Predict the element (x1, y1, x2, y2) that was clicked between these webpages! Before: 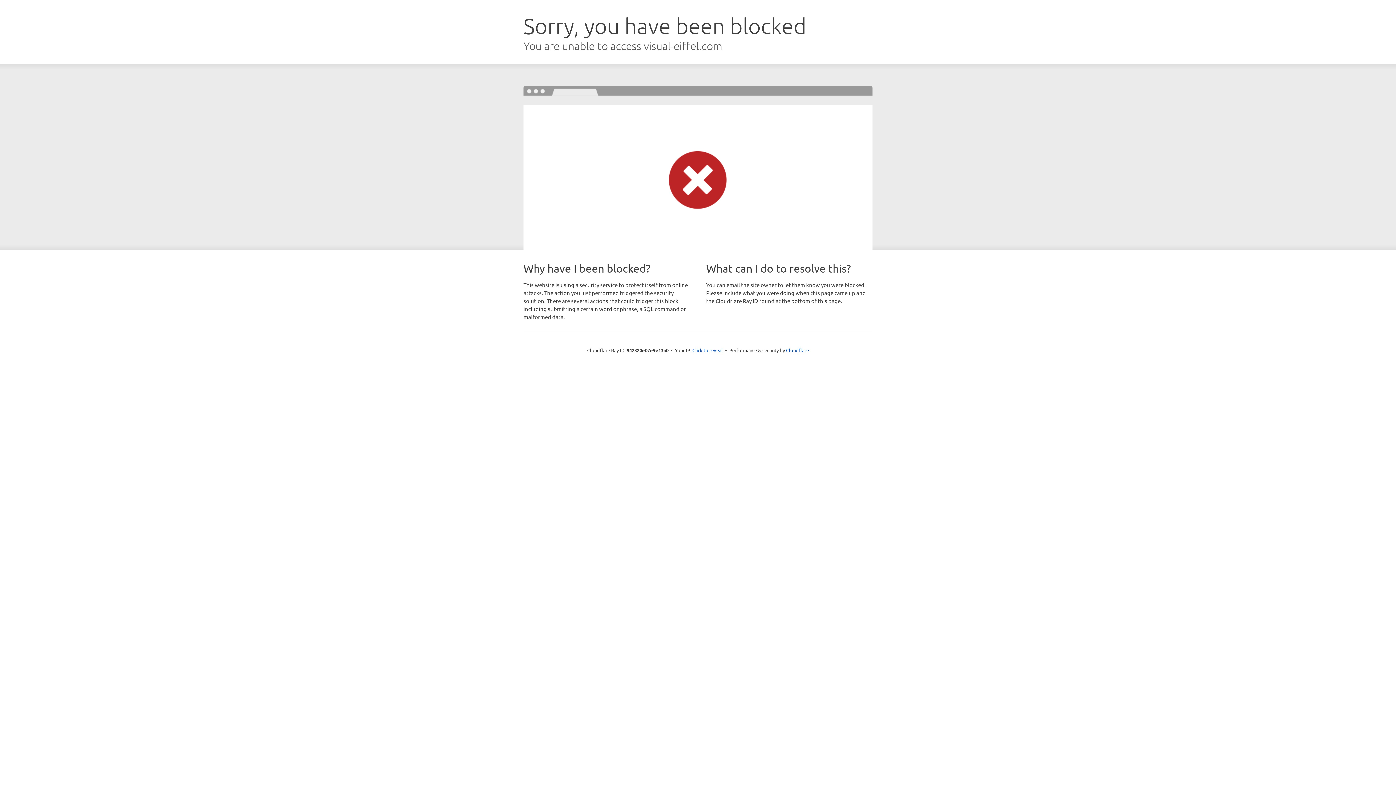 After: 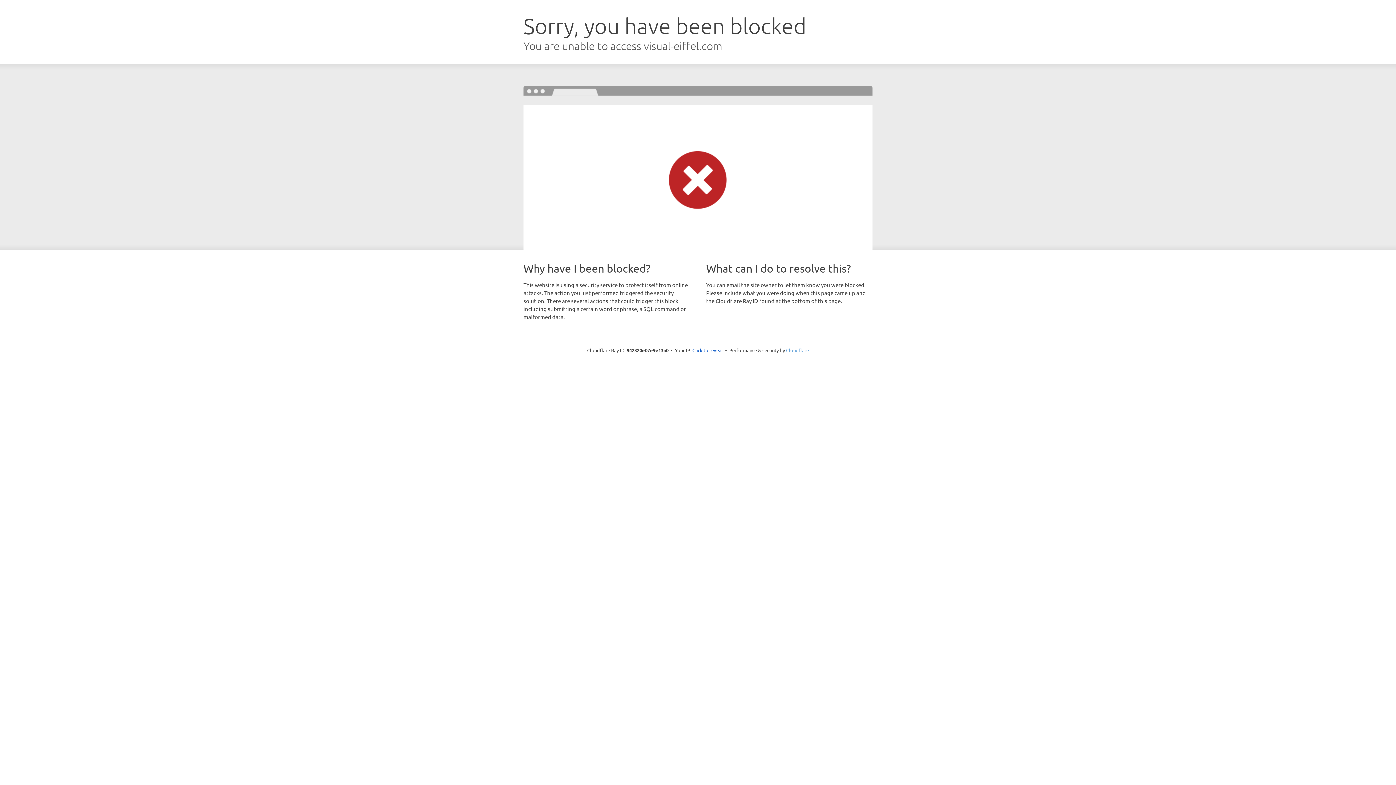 Action: label: Cloudflare bbox: (786, 347, 809, 353)